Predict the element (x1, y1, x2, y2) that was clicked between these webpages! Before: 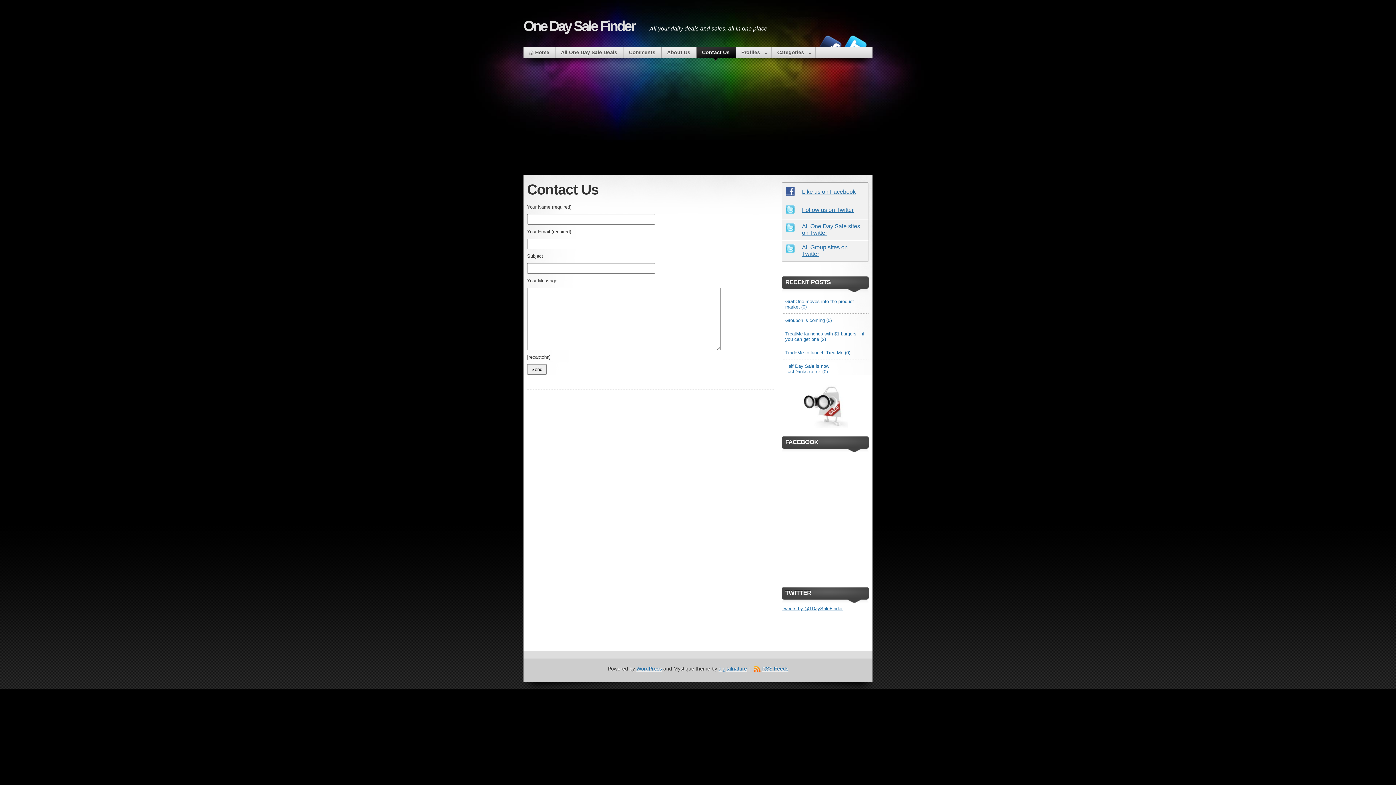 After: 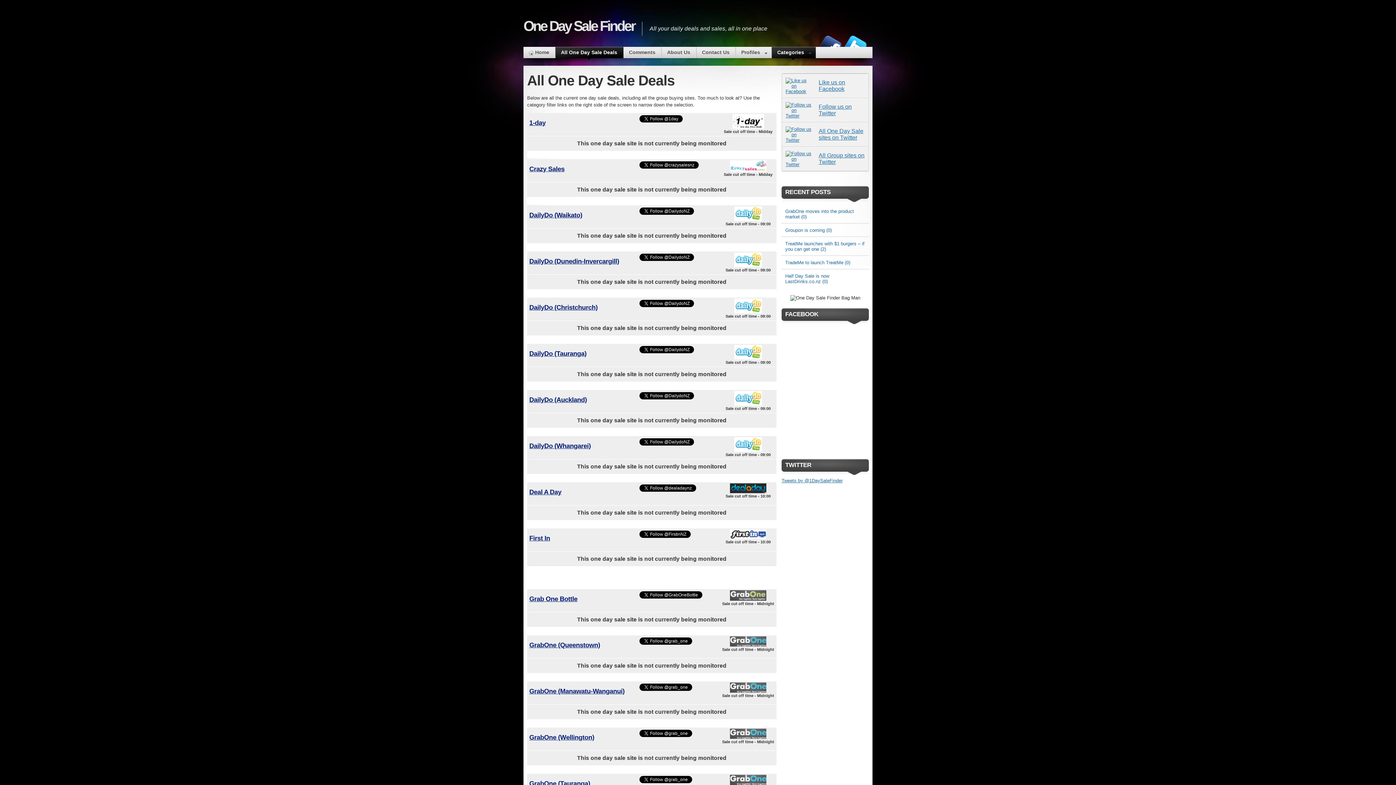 Action: bbox: (555, 47, 622, 58) label: All One Day Sale Deals